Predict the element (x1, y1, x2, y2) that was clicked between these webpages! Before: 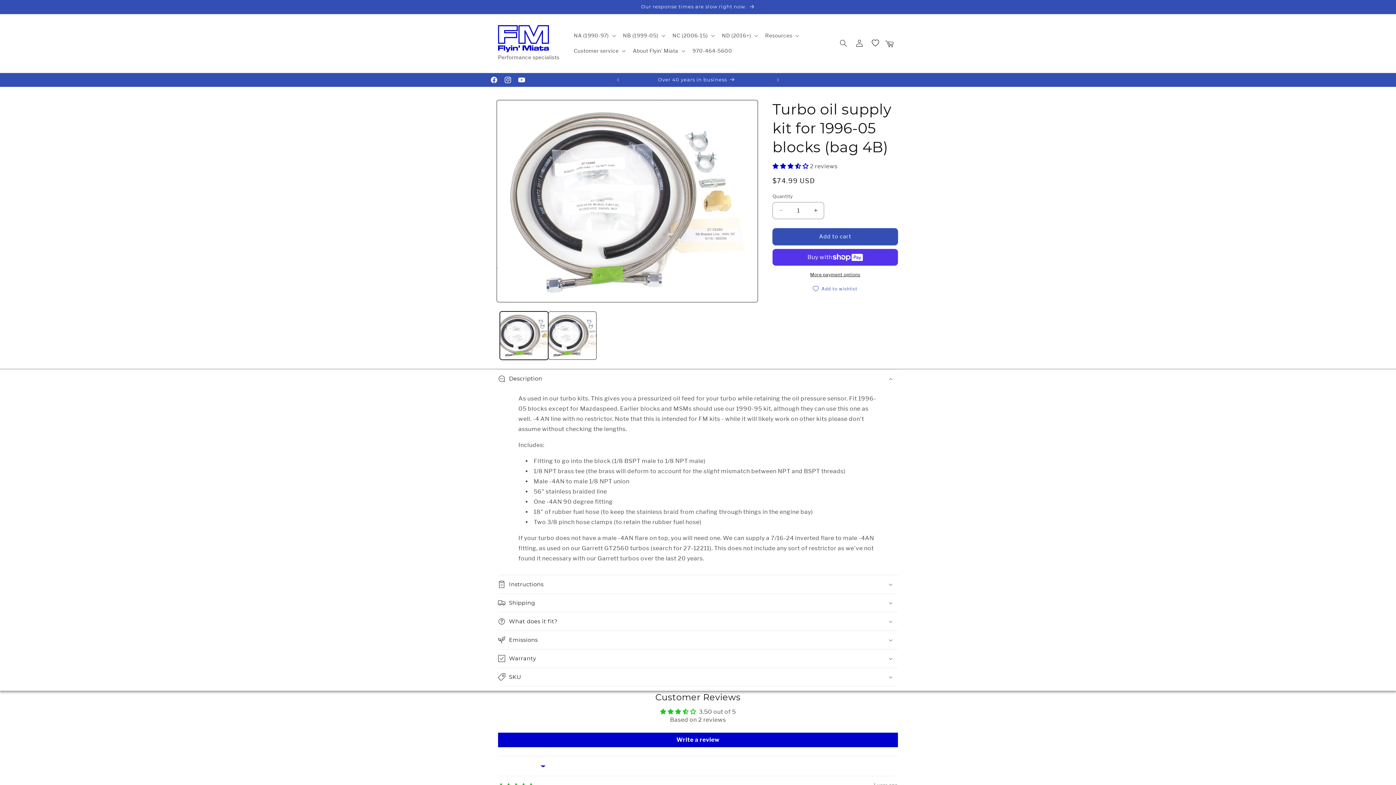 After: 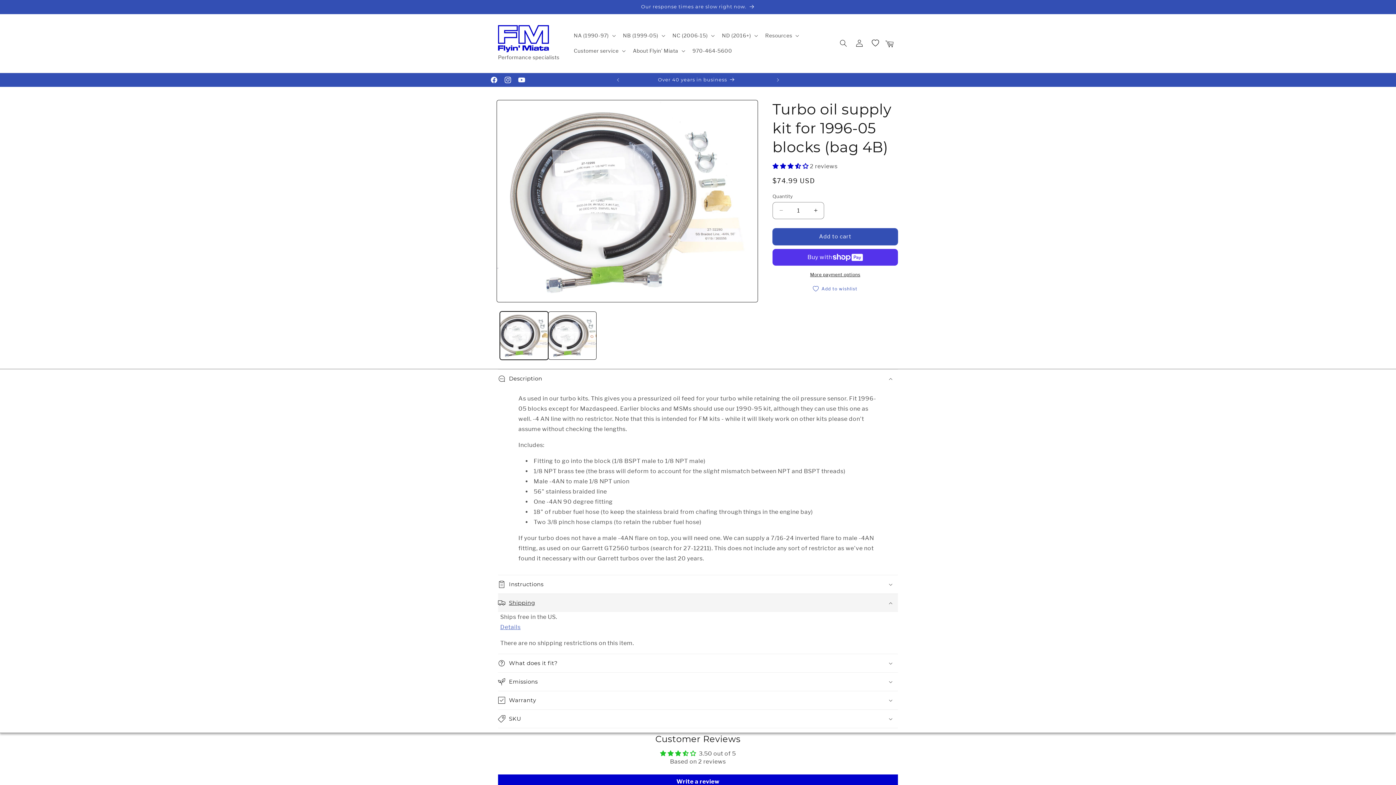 Action: label: Shipping bbox: (498, 594, 898, 612)